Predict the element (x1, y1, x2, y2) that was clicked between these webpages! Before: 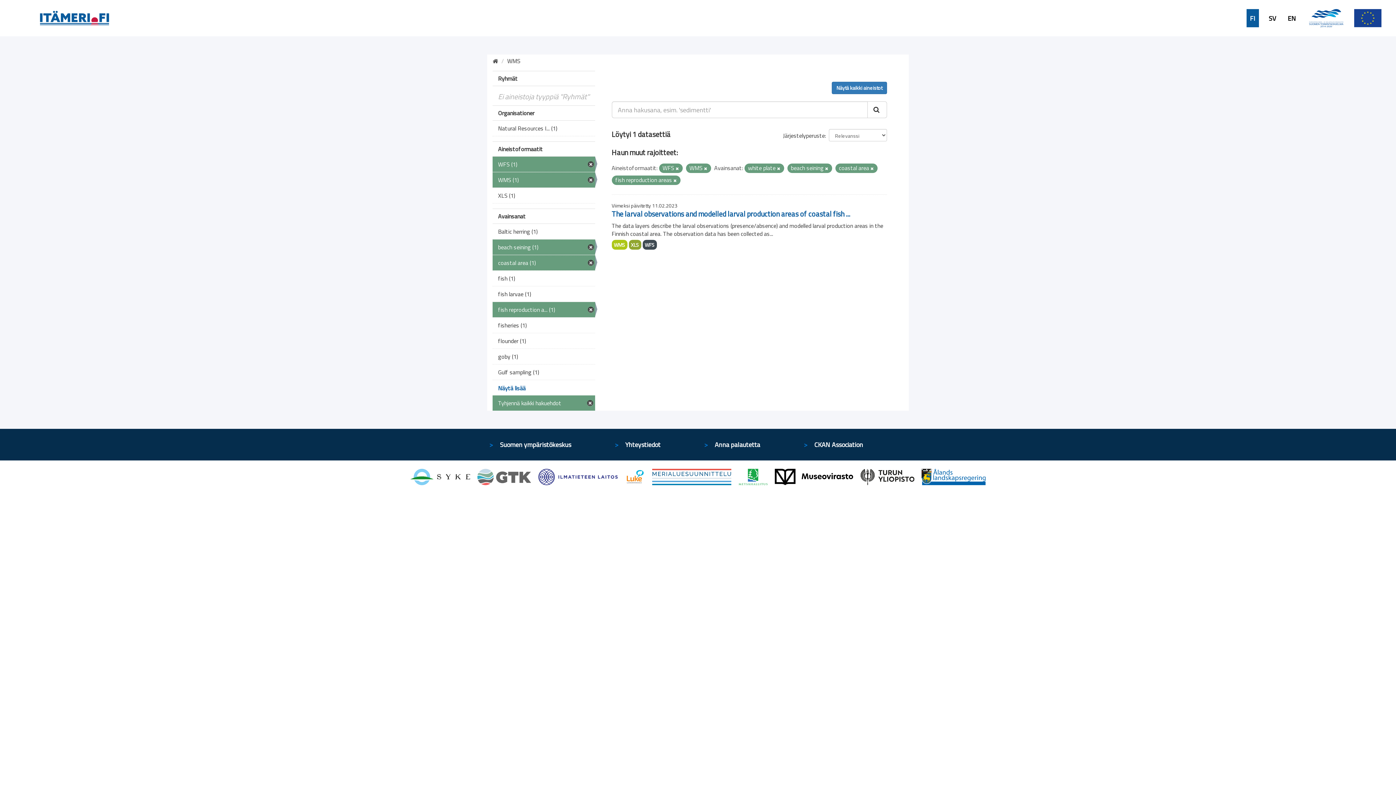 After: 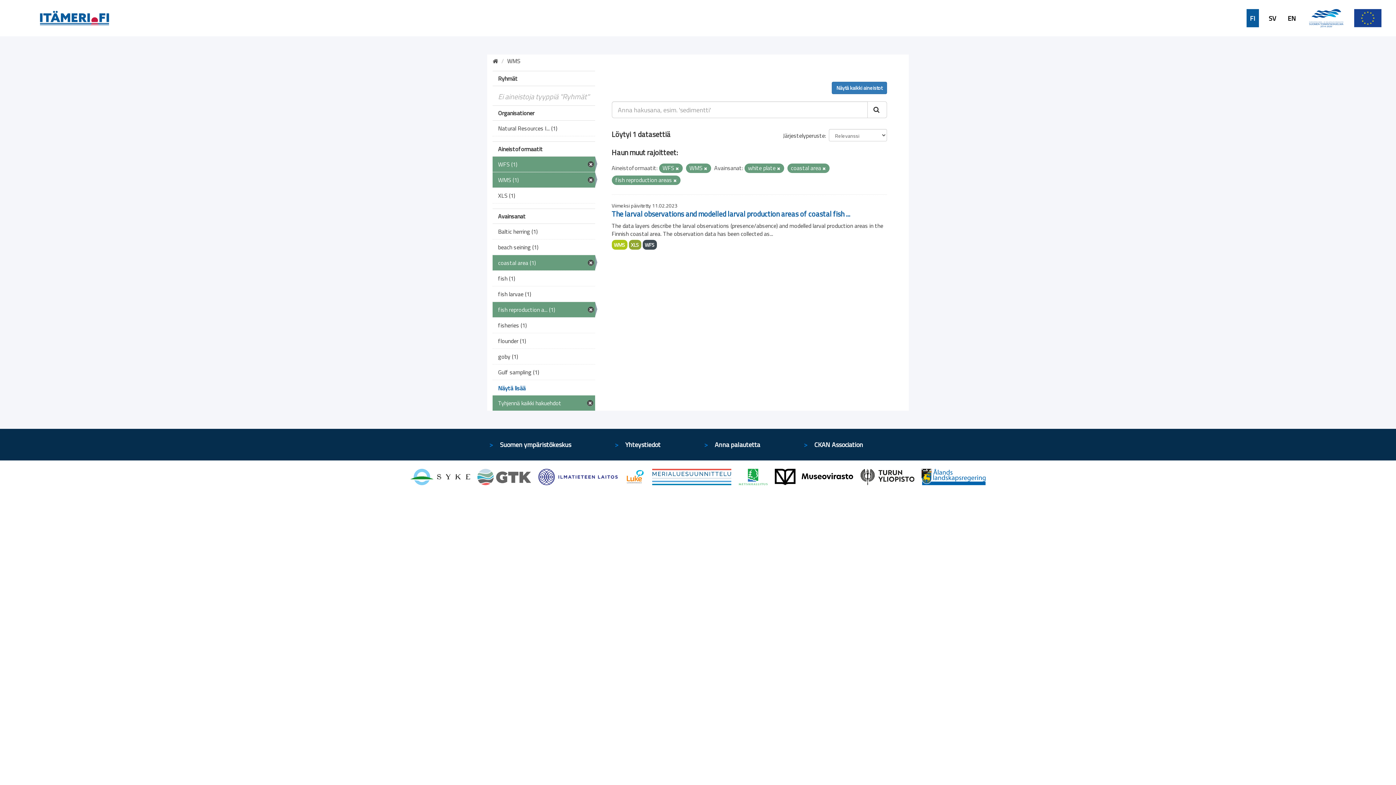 Action: bbox: (825, 165, 828, 171)